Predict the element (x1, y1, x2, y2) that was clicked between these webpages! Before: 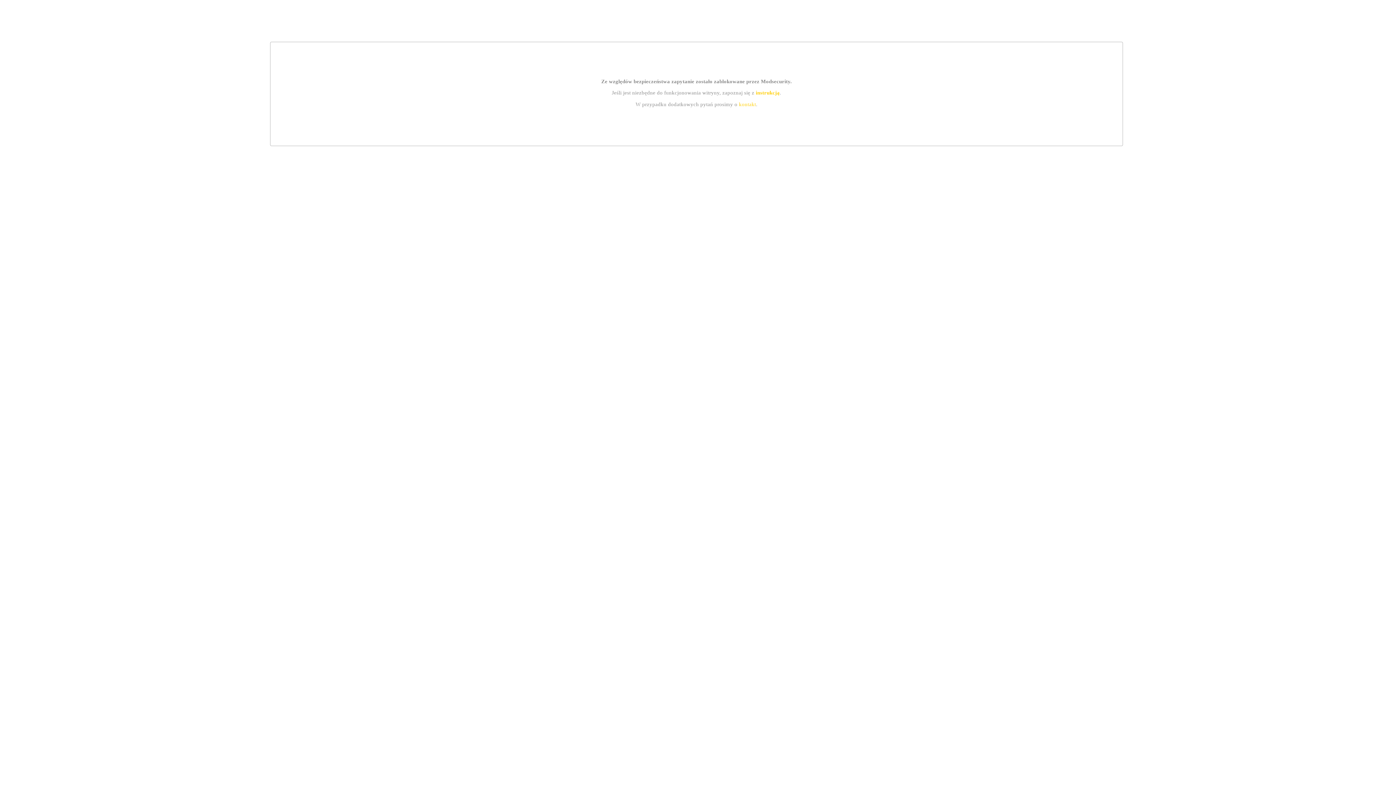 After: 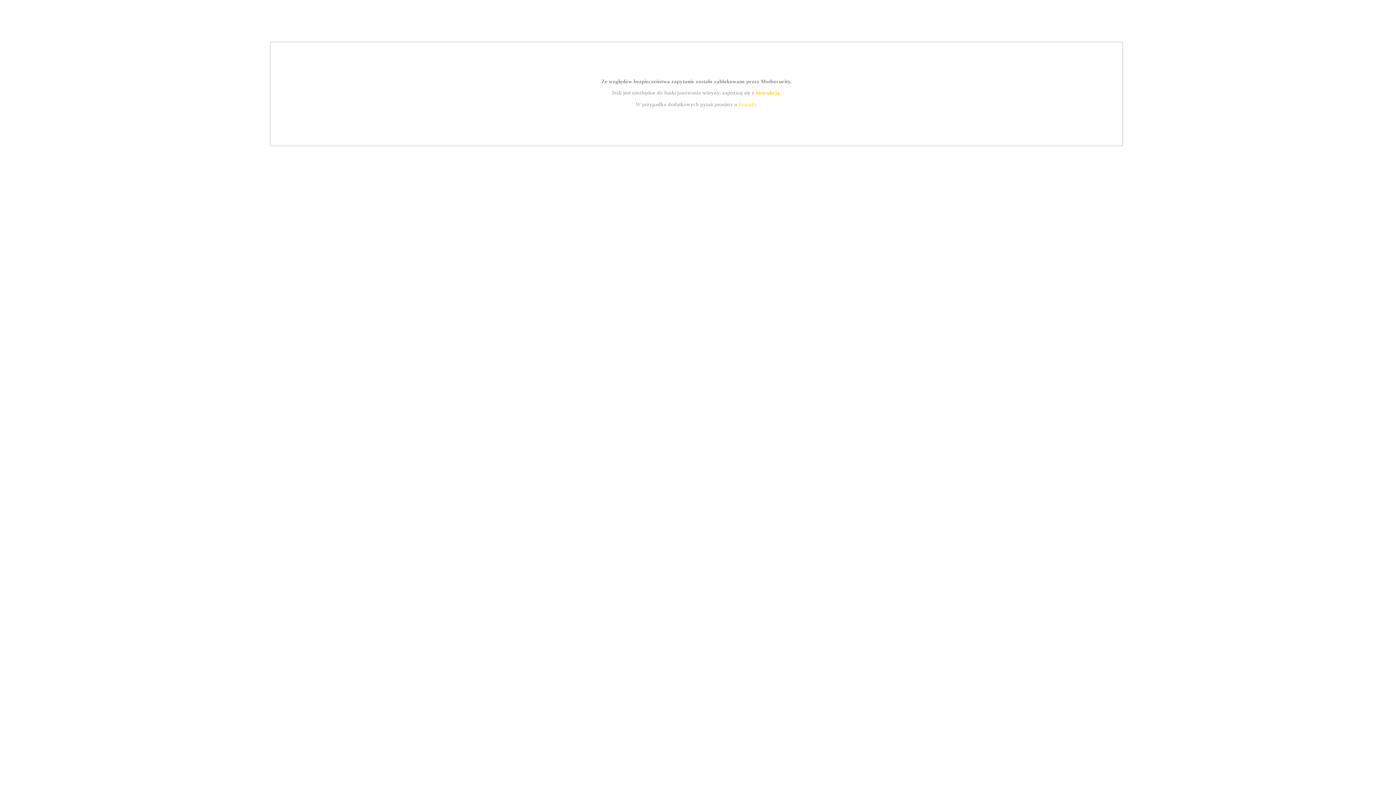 Action: label: kontakt bbox: (739, 101, 756, 107)